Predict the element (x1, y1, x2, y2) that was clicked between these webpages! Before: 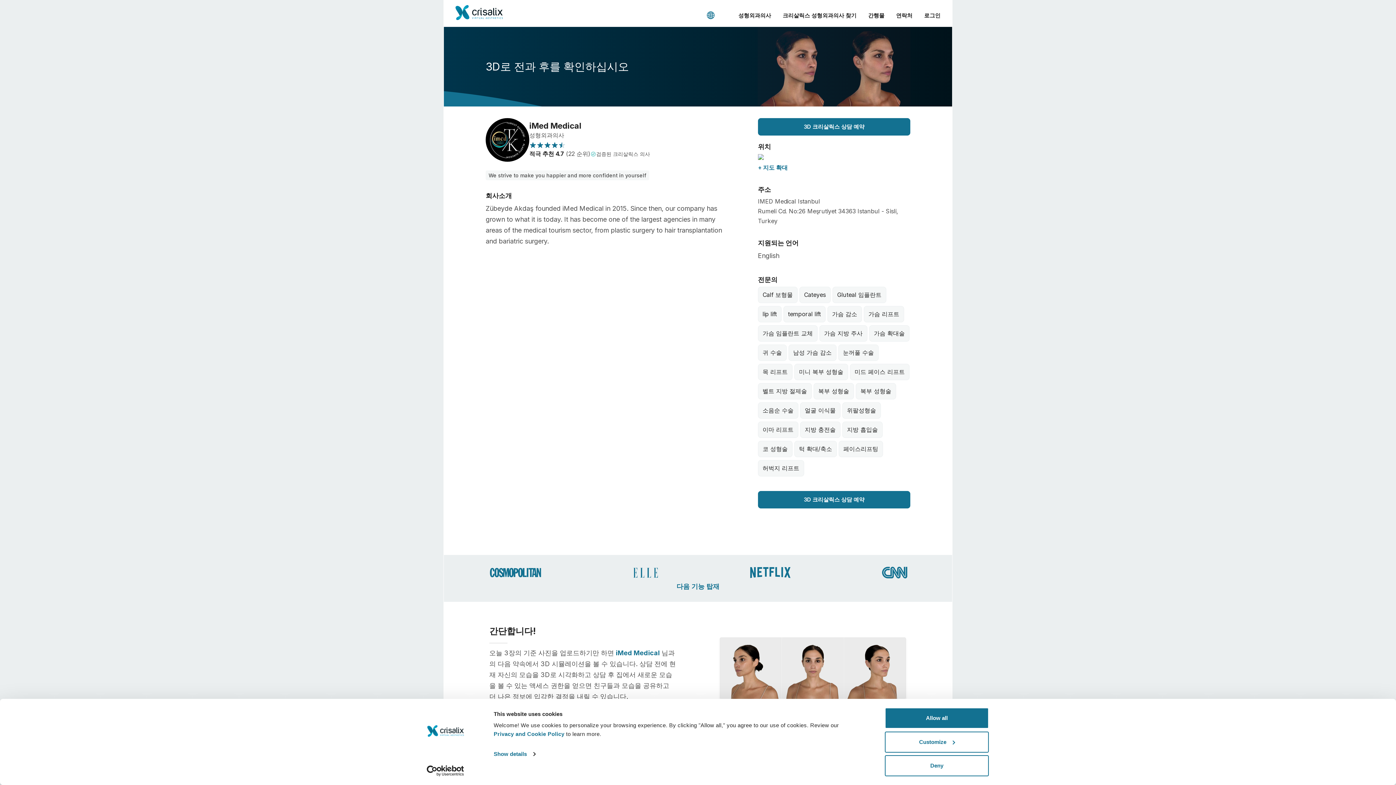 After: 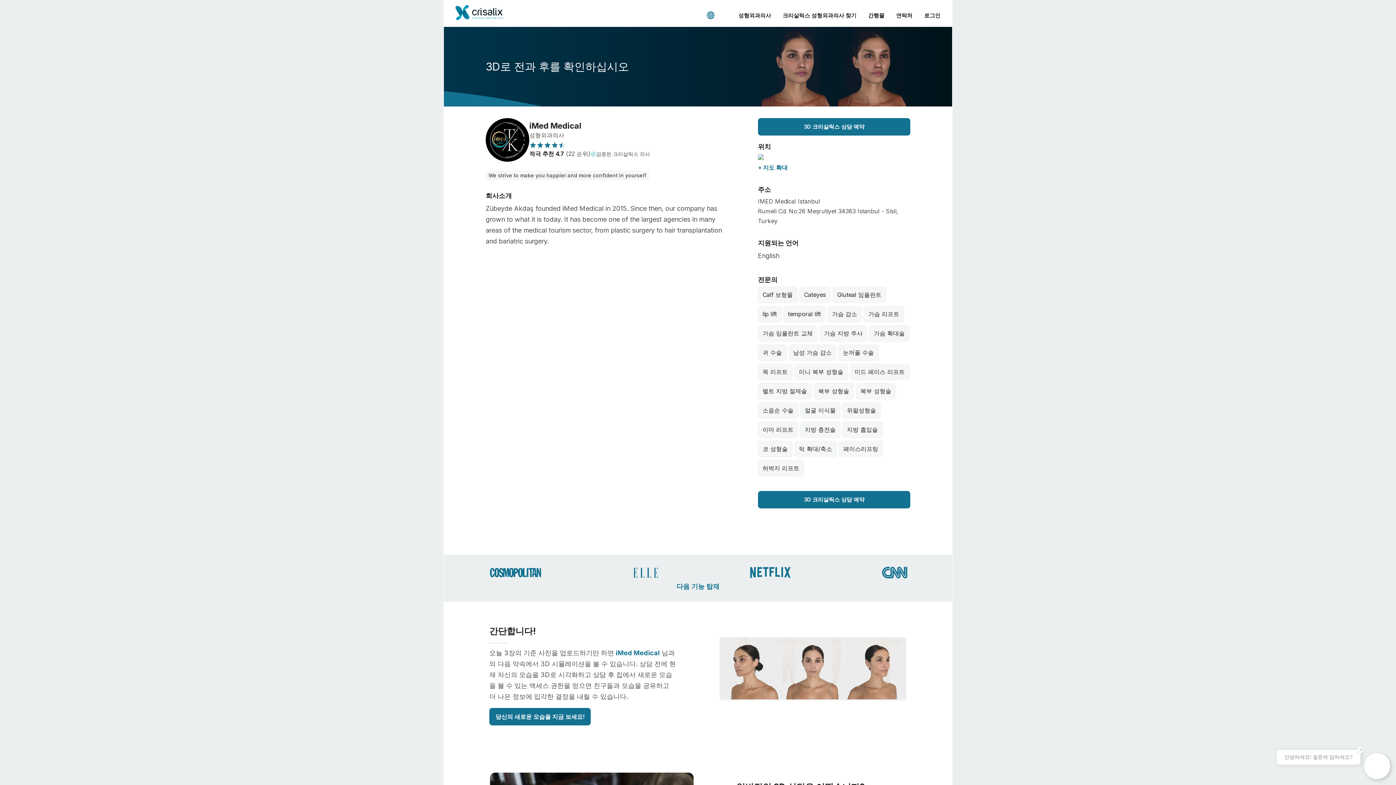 Action: bbox: (885, 708, 989, 729) label: Allow all